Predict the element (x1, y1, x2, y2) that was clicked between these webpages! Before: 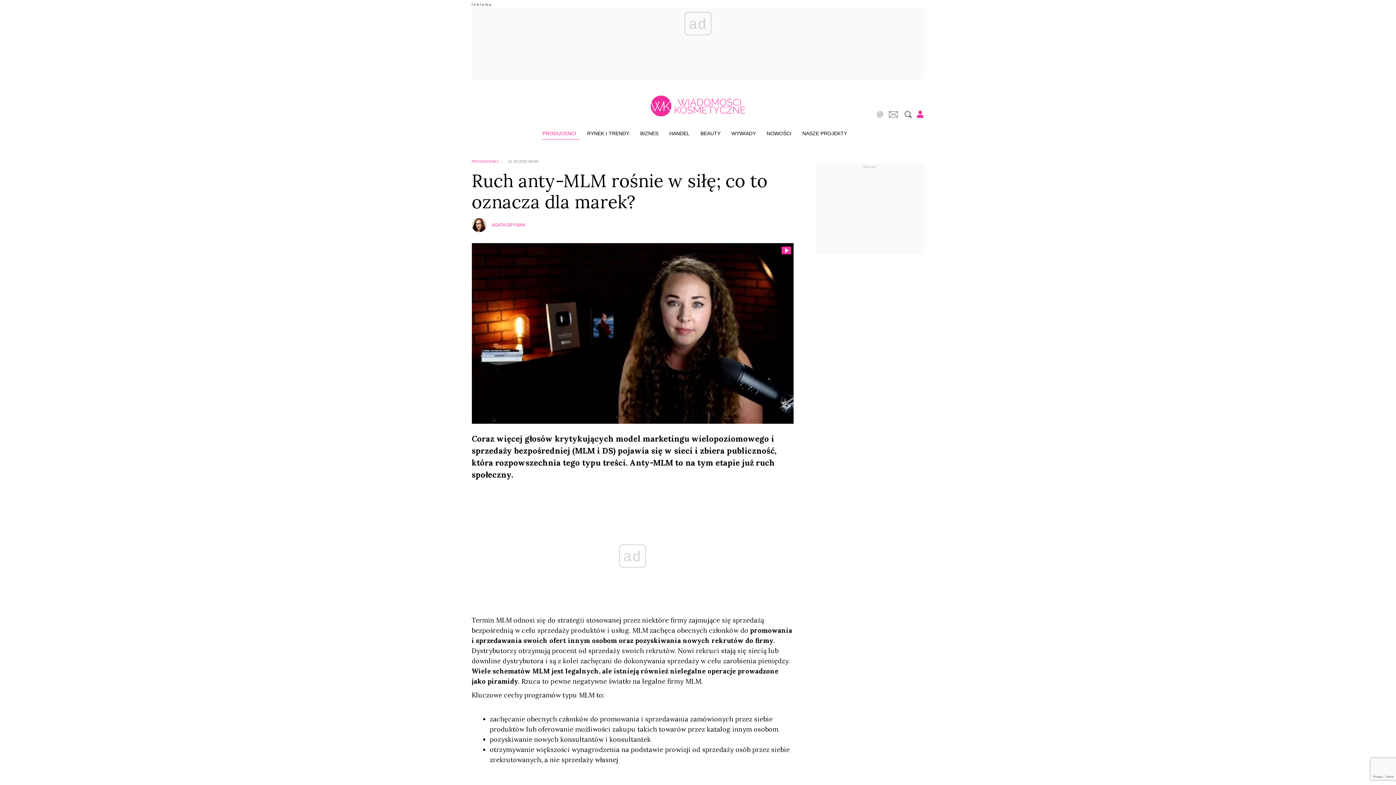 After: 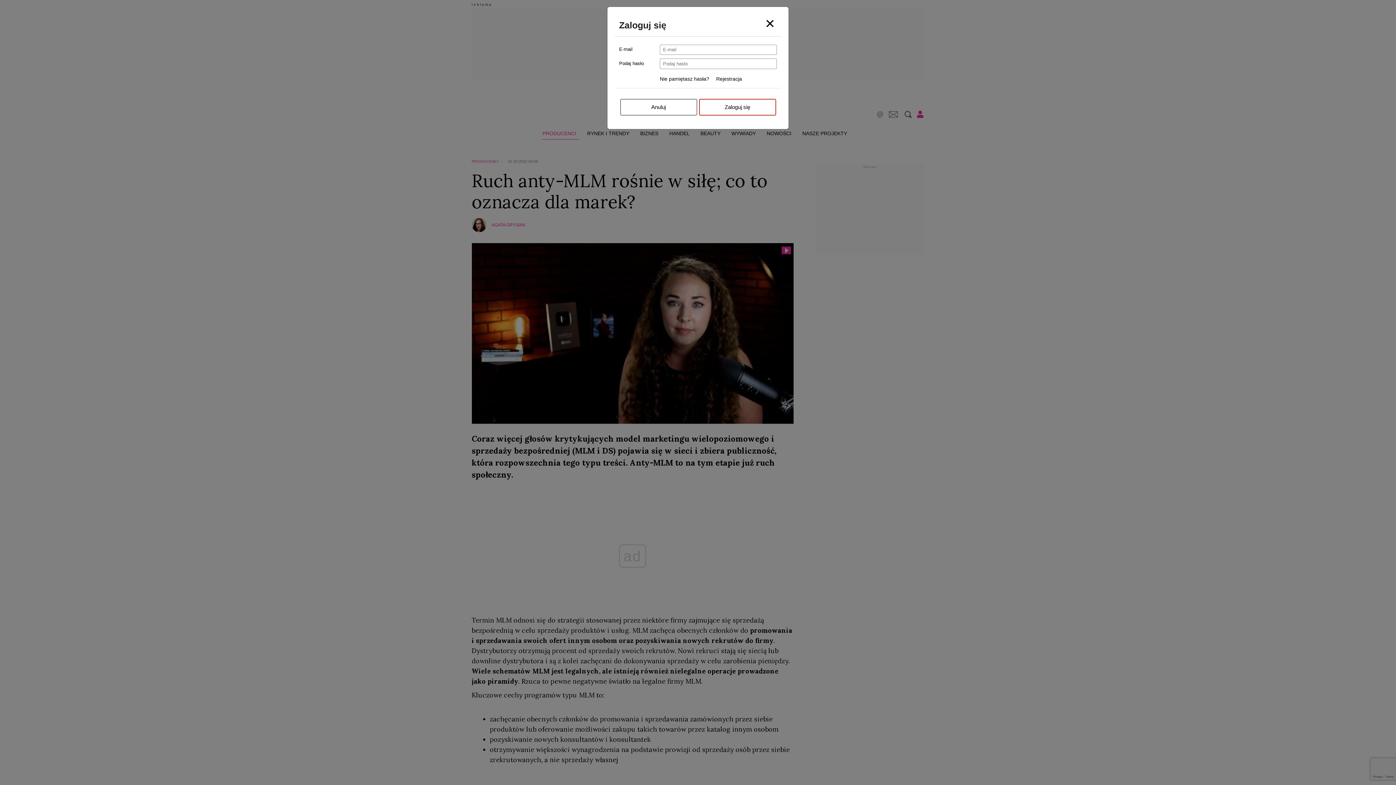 Action: bbox: (917, 110, 923, 118)